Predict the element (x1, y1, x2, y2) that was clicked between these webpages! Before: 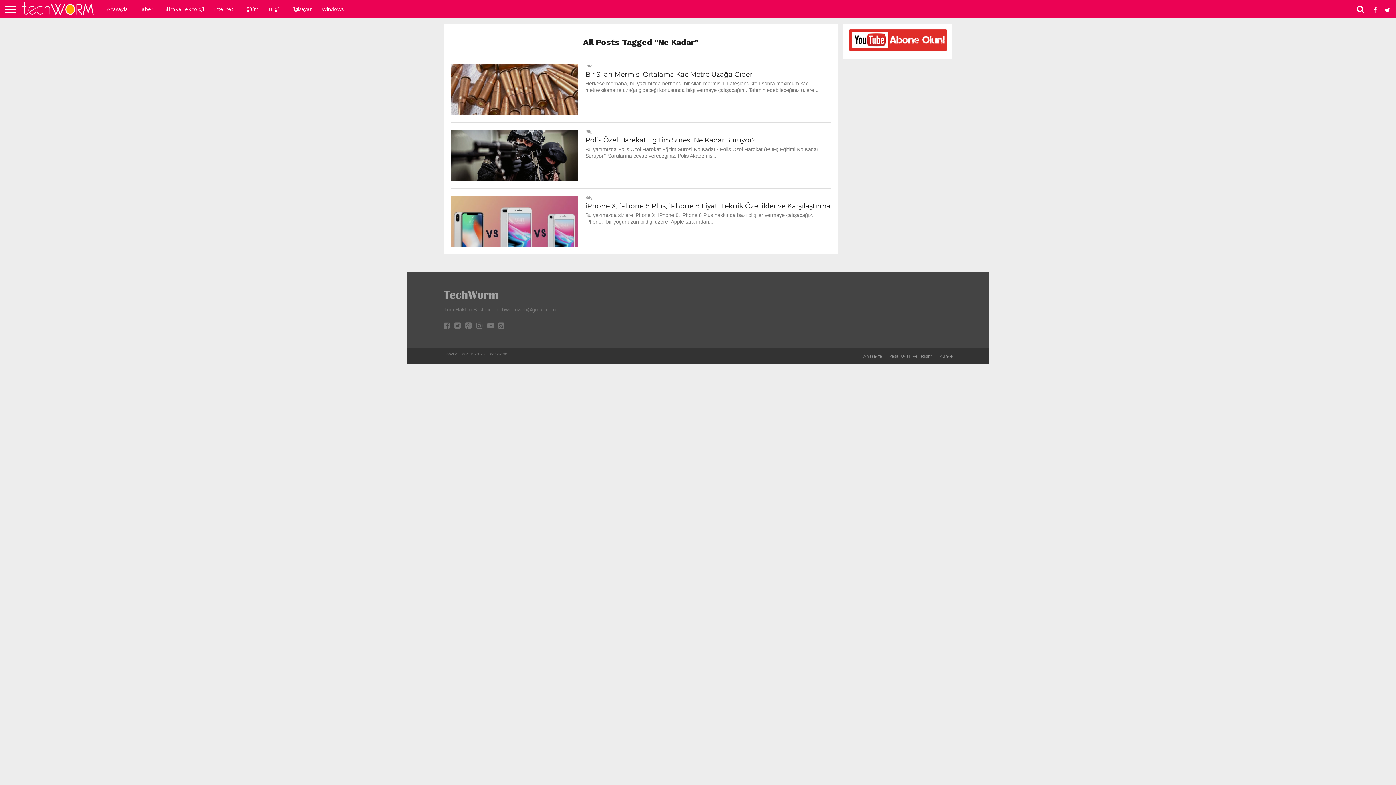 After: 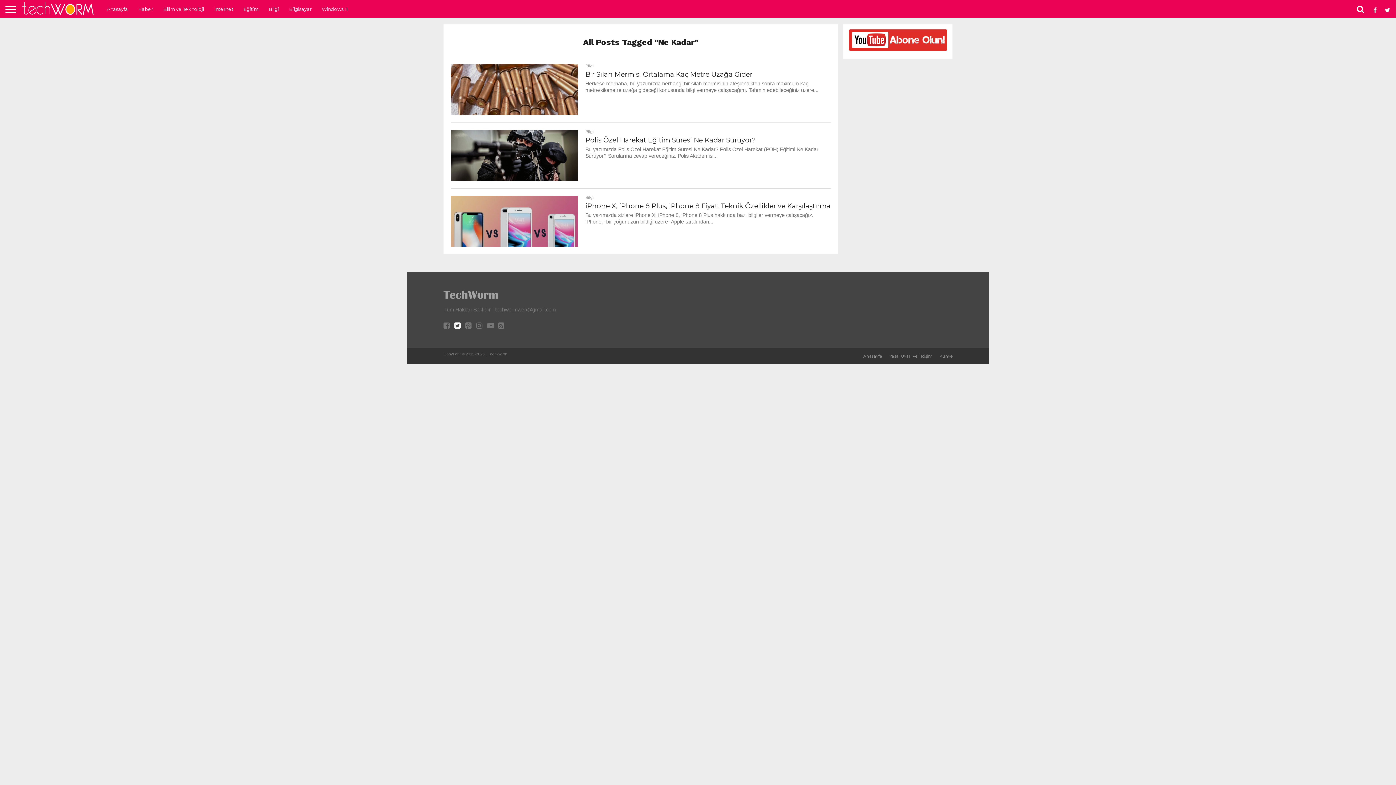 Action: bbox: (454, 323, 460, 329)